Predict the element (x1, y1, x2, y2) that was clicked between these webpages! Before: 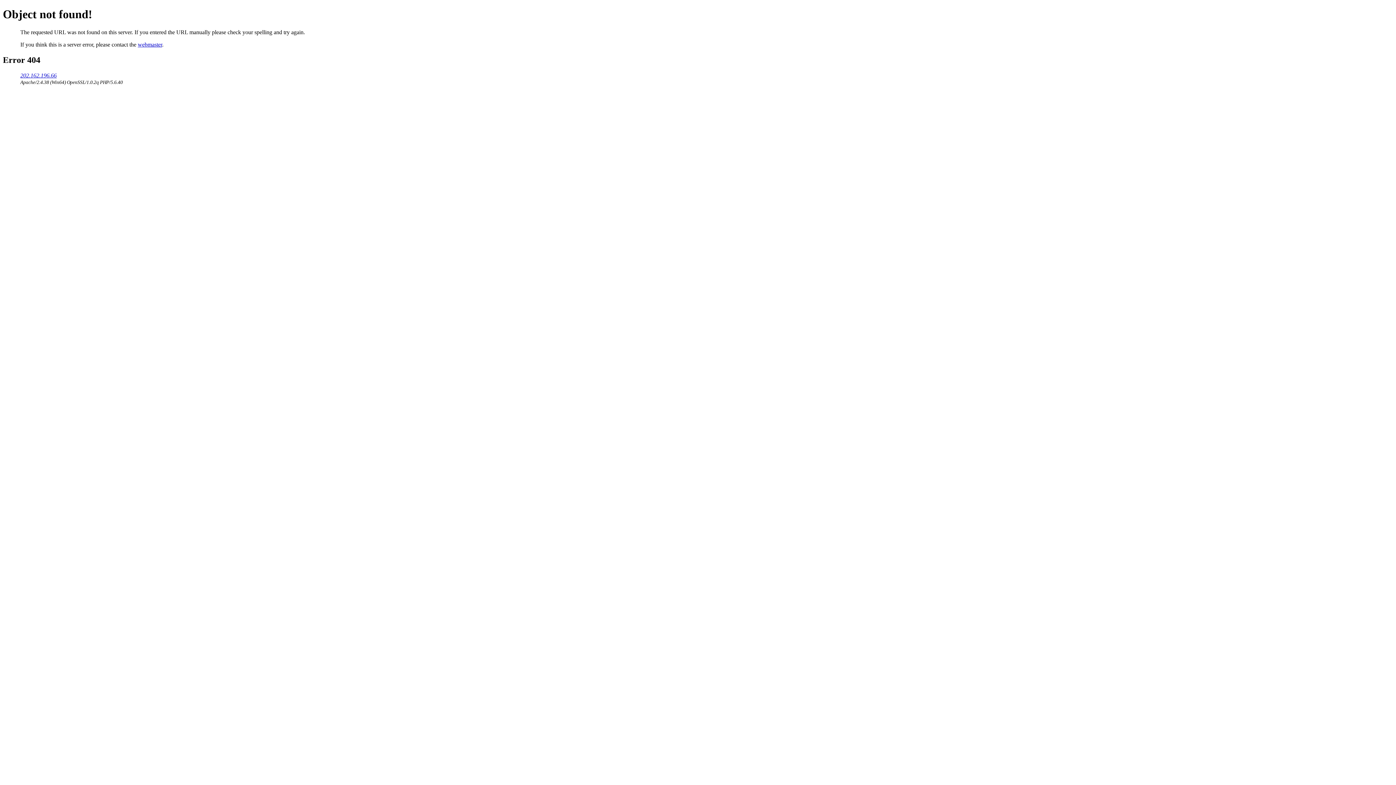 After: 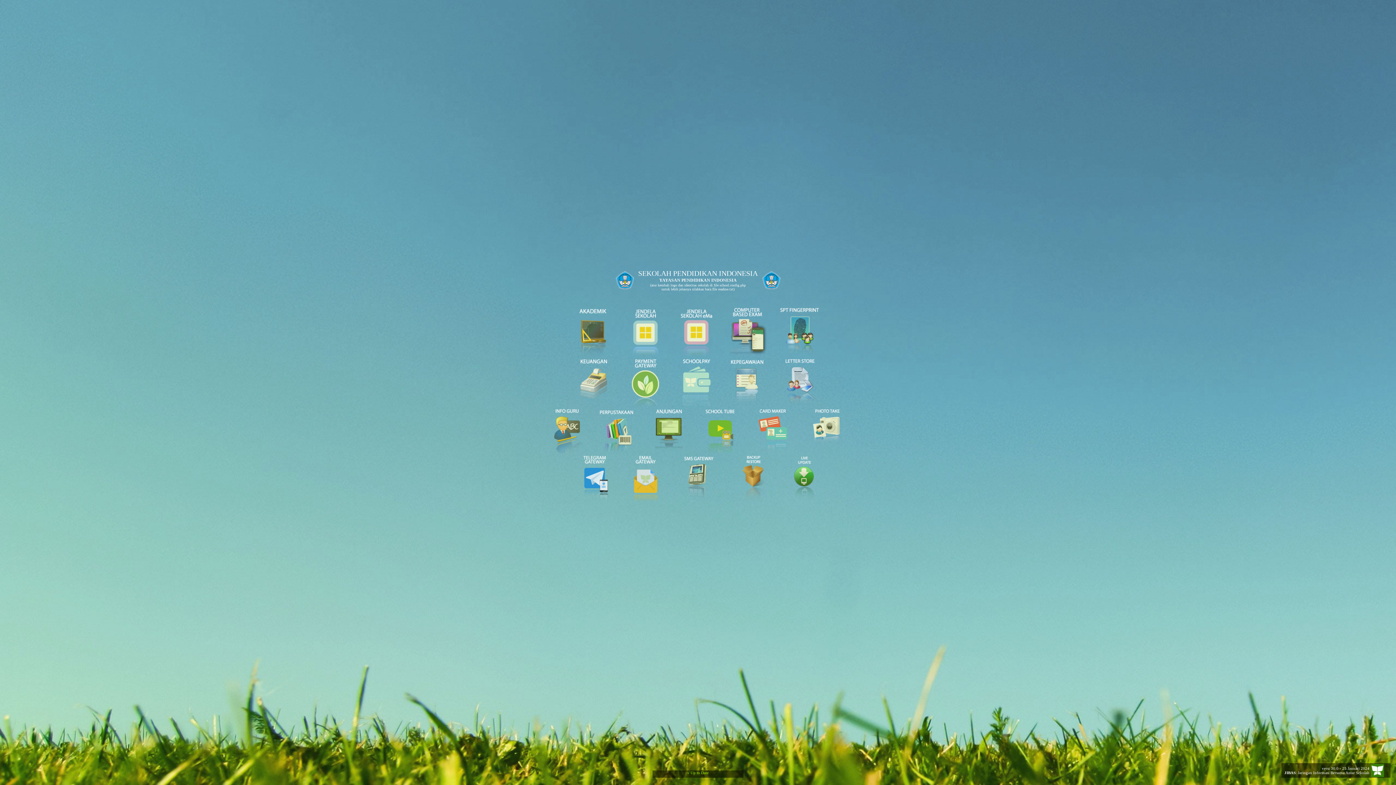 Action: bbox: (20, 72, 56, 78) label: 202.162.196.66